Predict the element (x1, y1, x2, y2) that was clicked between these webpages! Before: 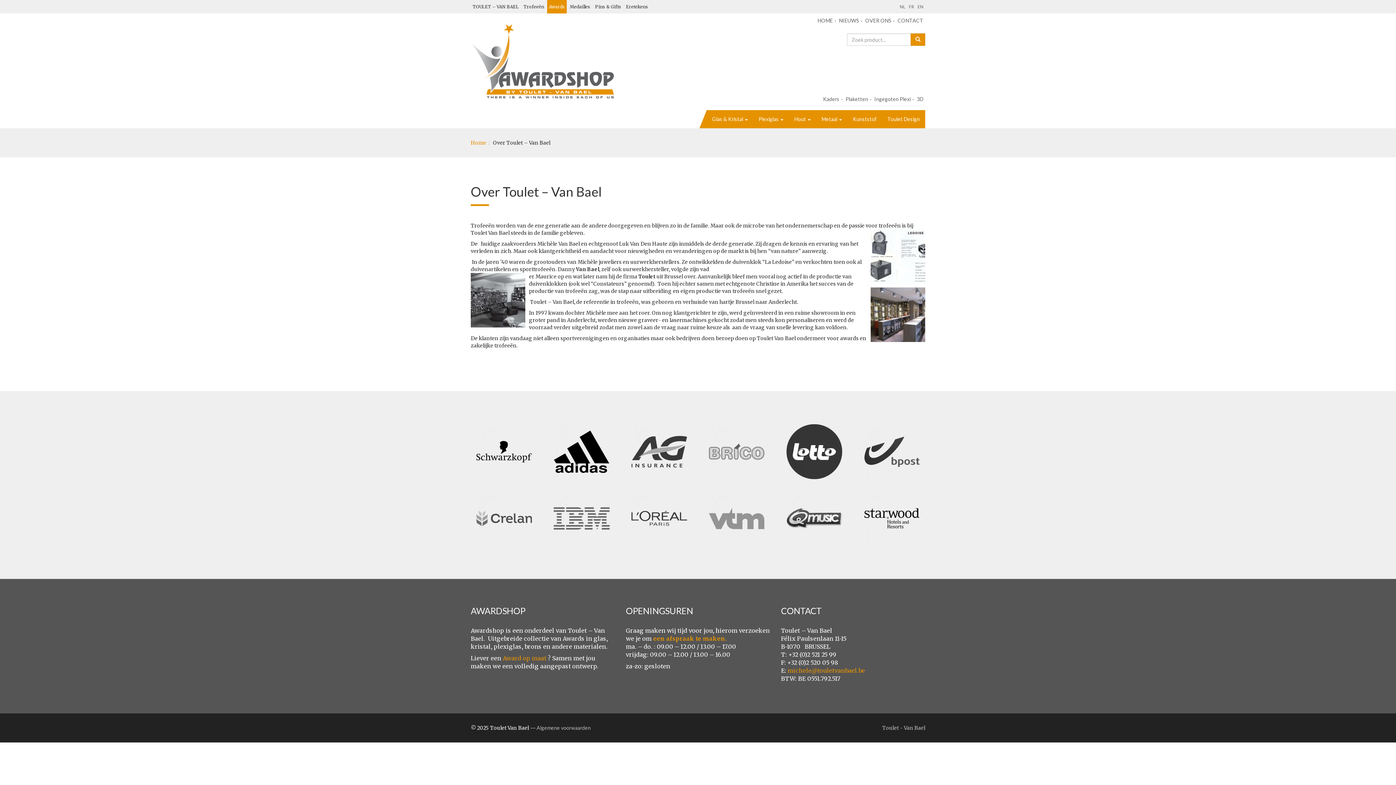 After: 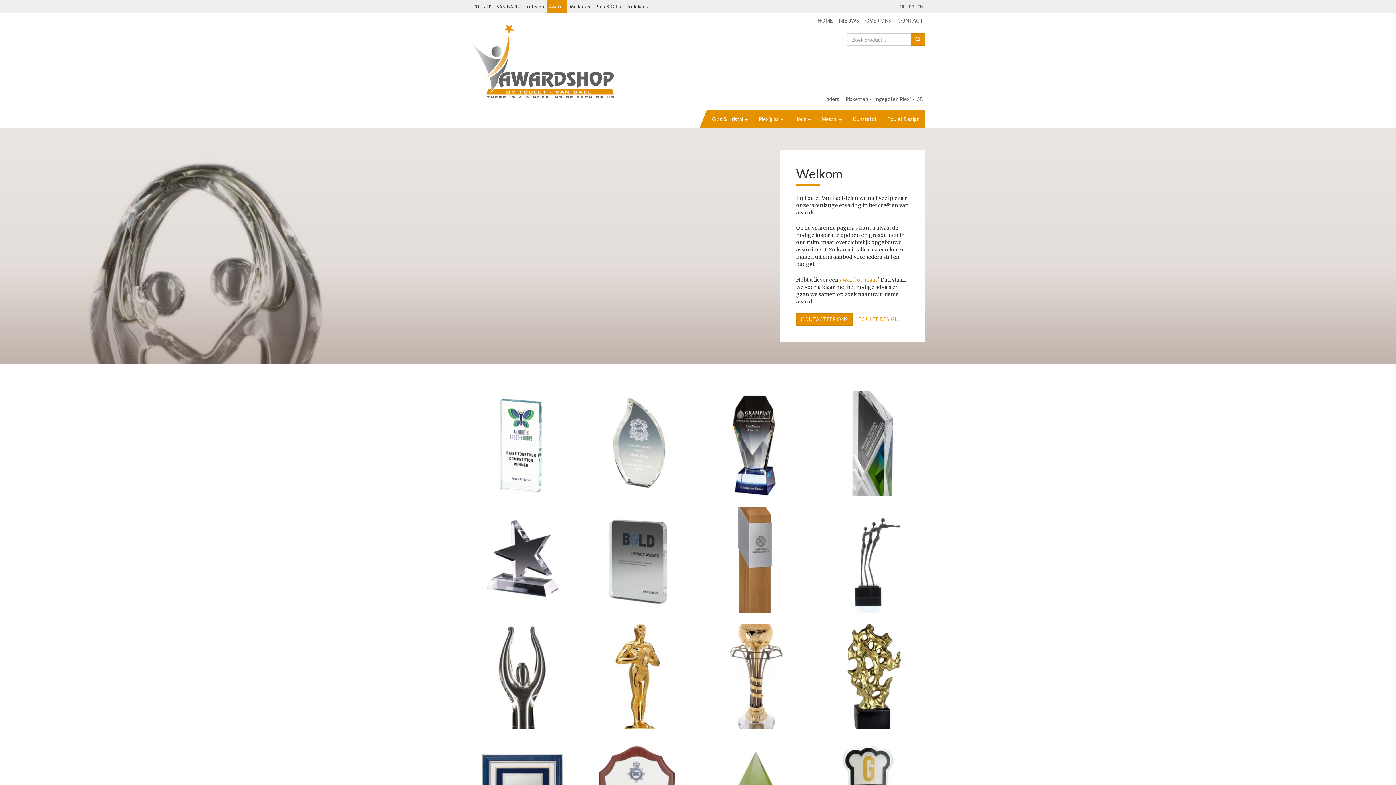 Action: label: Home bbox: (470, 139, 486, 146)